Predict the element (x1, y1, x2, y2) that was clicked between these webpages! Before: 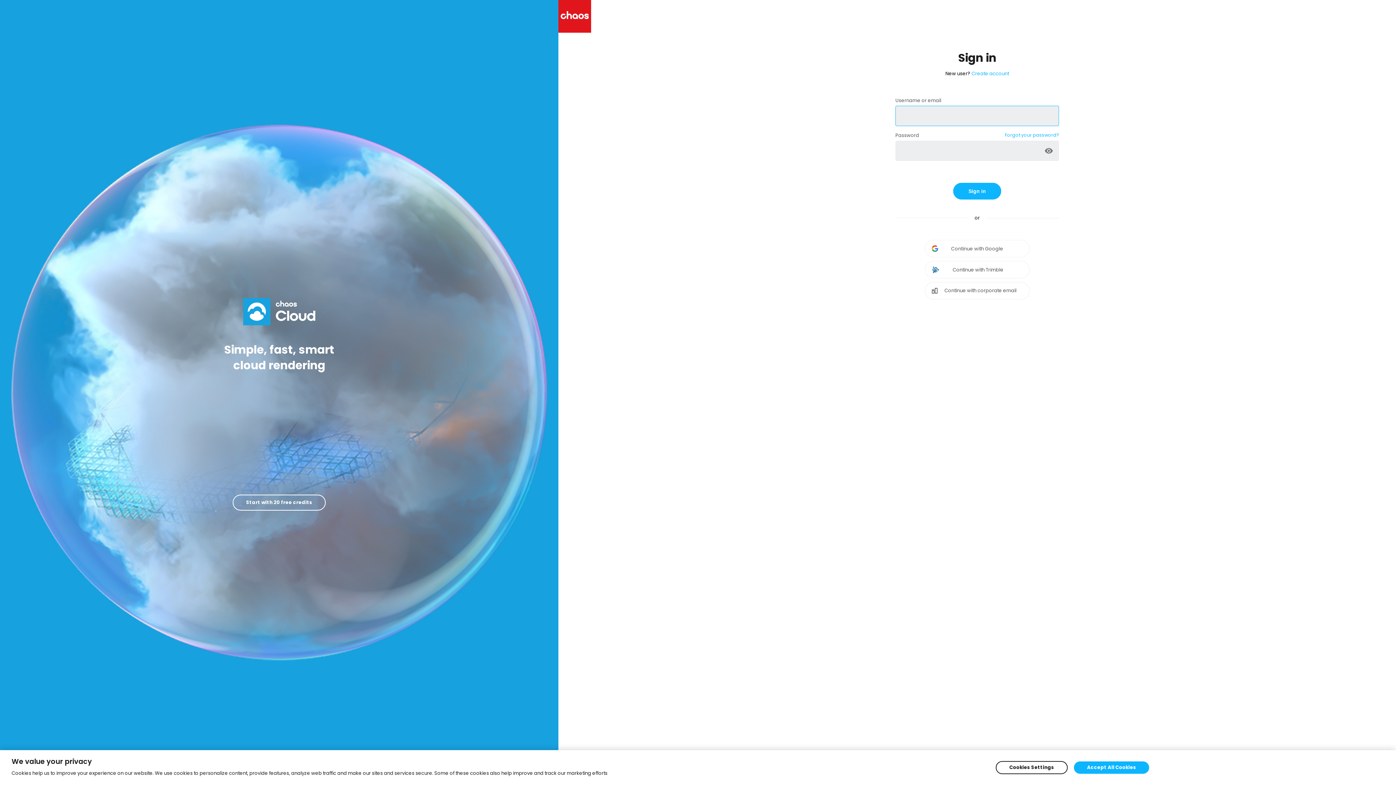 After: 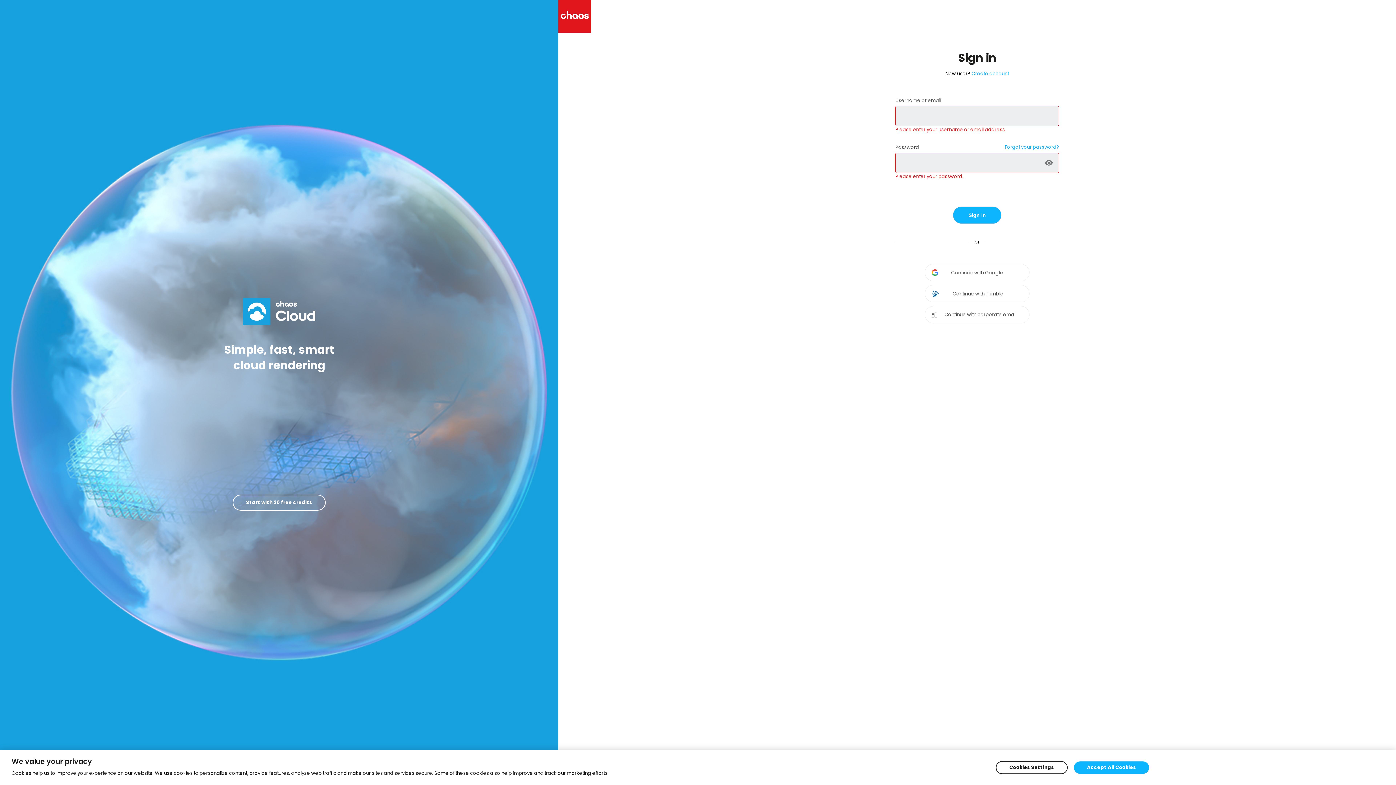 Action: bbox: (953, 182, 1001, 199) label: Sign in